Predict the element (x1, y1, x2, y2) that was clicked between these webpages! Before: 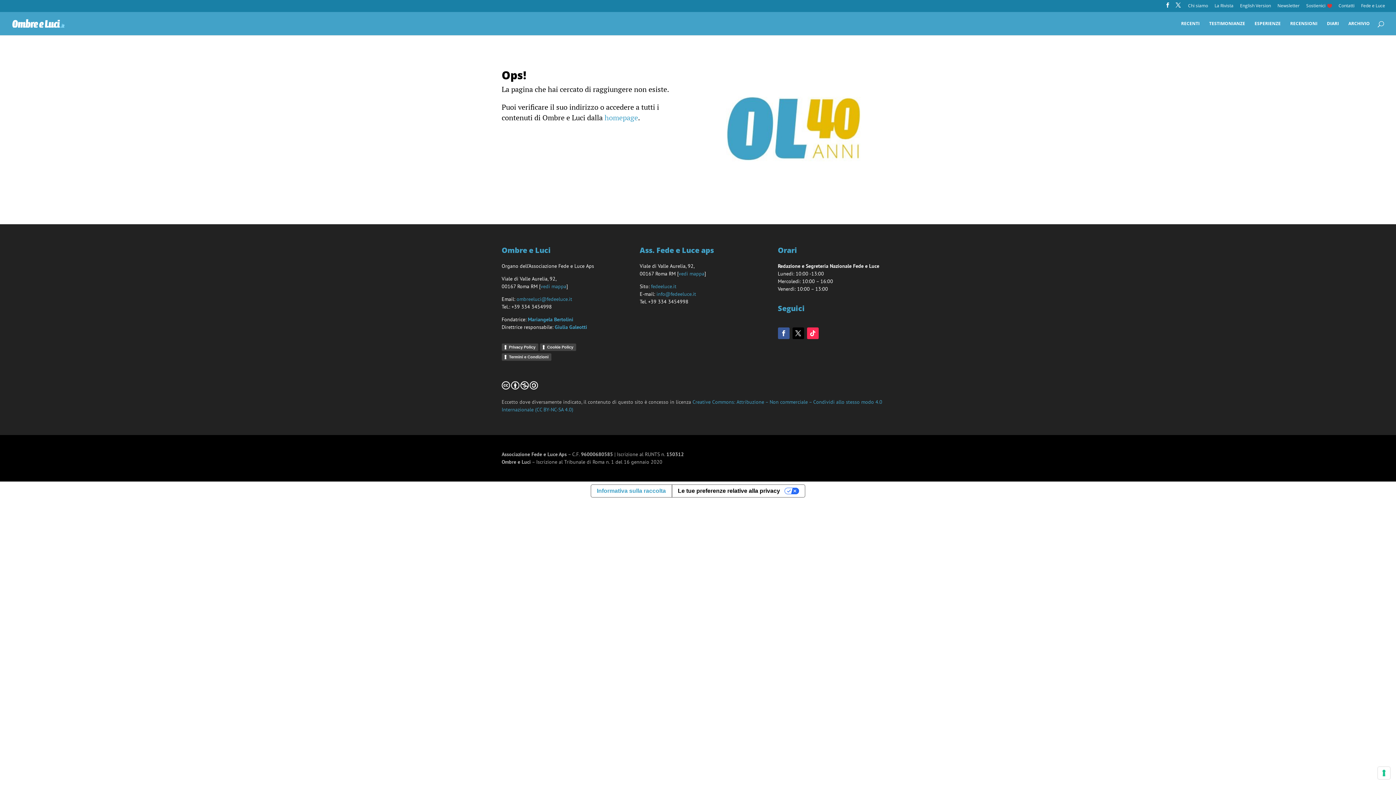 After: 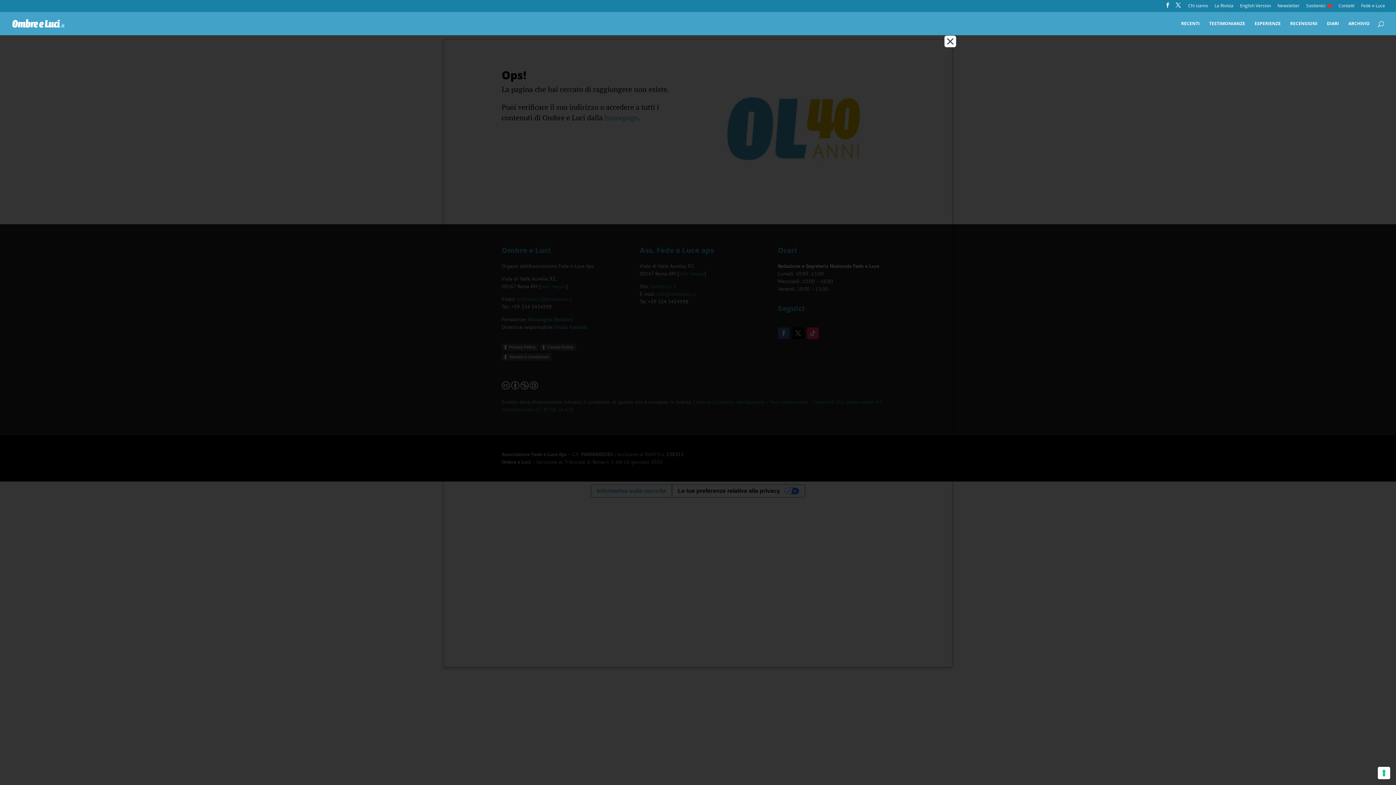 Action: label: Cookie Policy bbox: (540, 343, 576, 351)